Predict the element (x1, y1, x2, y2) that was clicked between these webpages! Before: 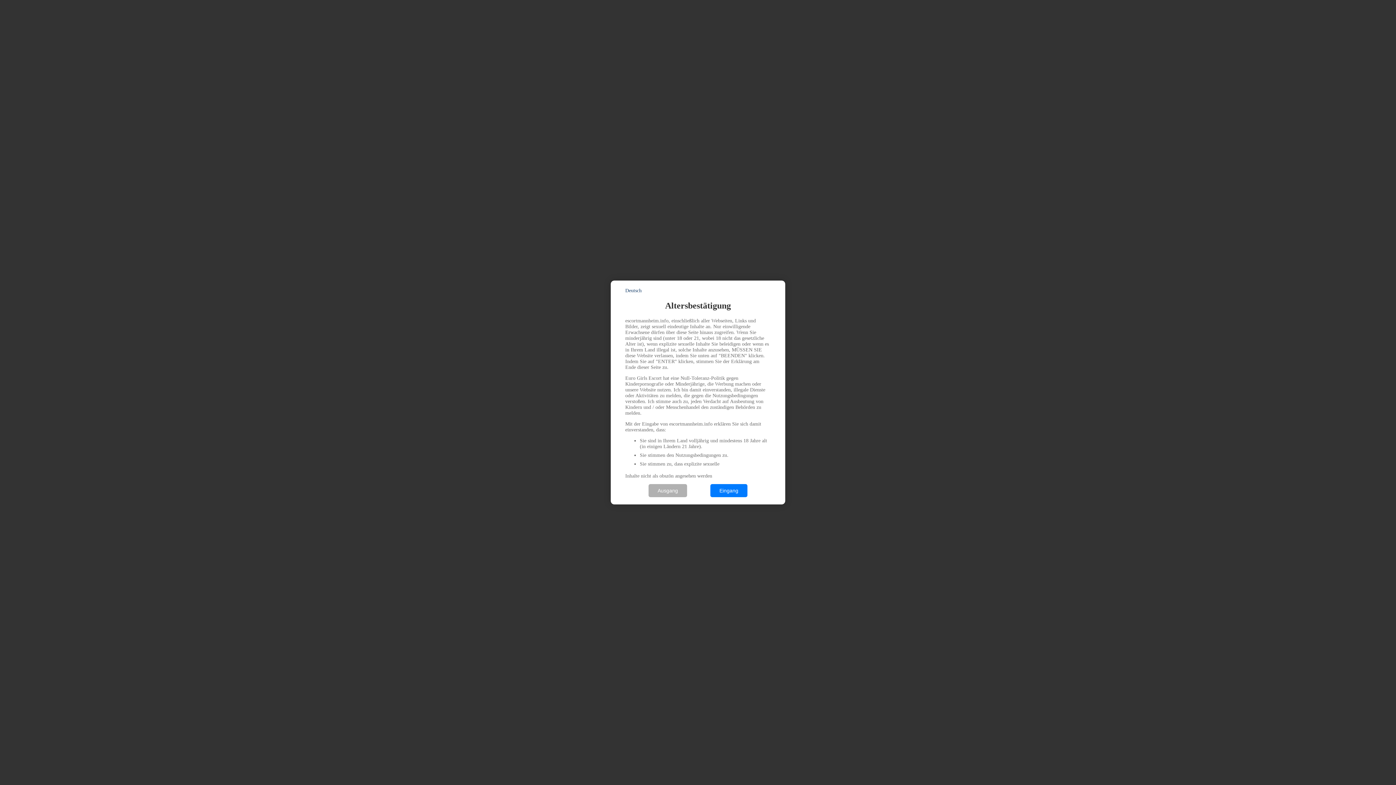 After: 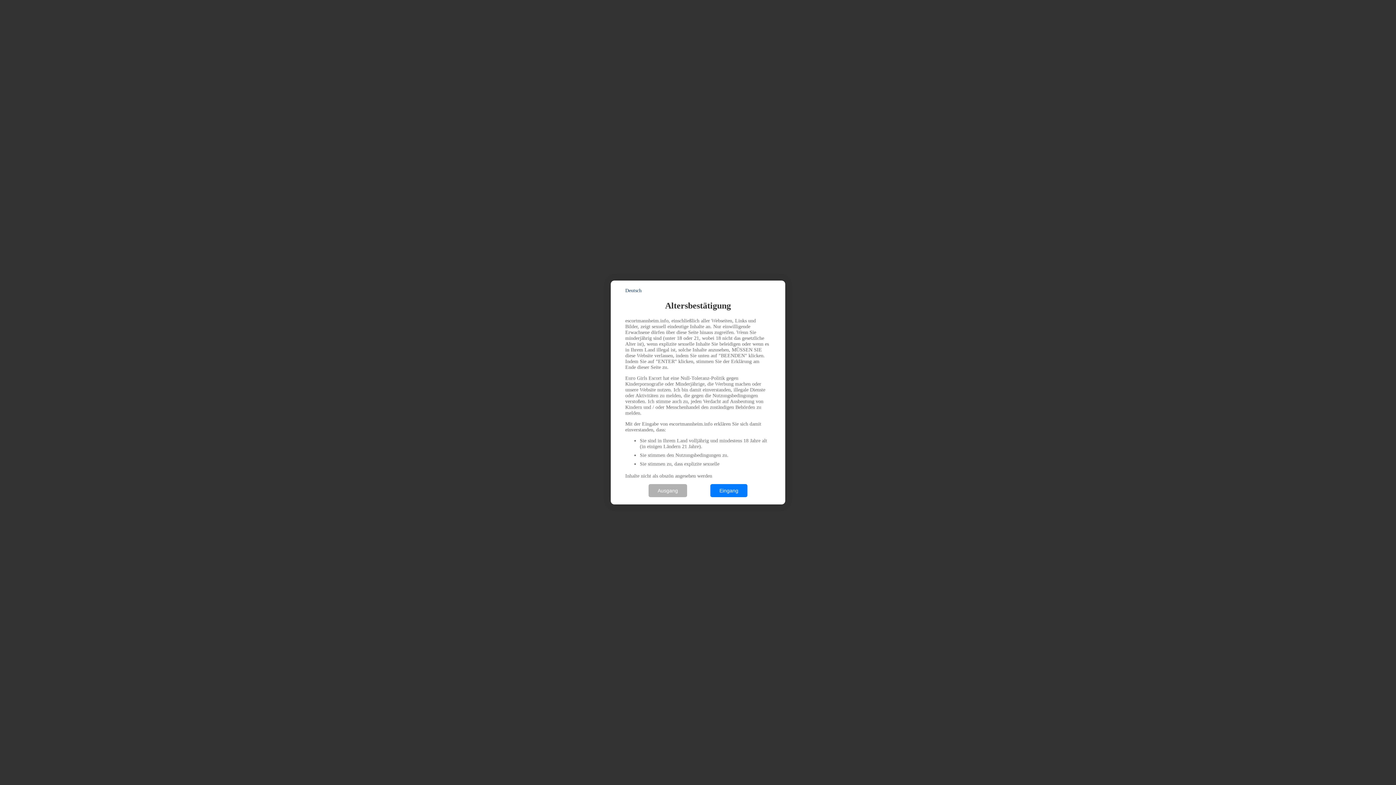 Action: bbox: (625, 288, 641, 293) label: Deutsch